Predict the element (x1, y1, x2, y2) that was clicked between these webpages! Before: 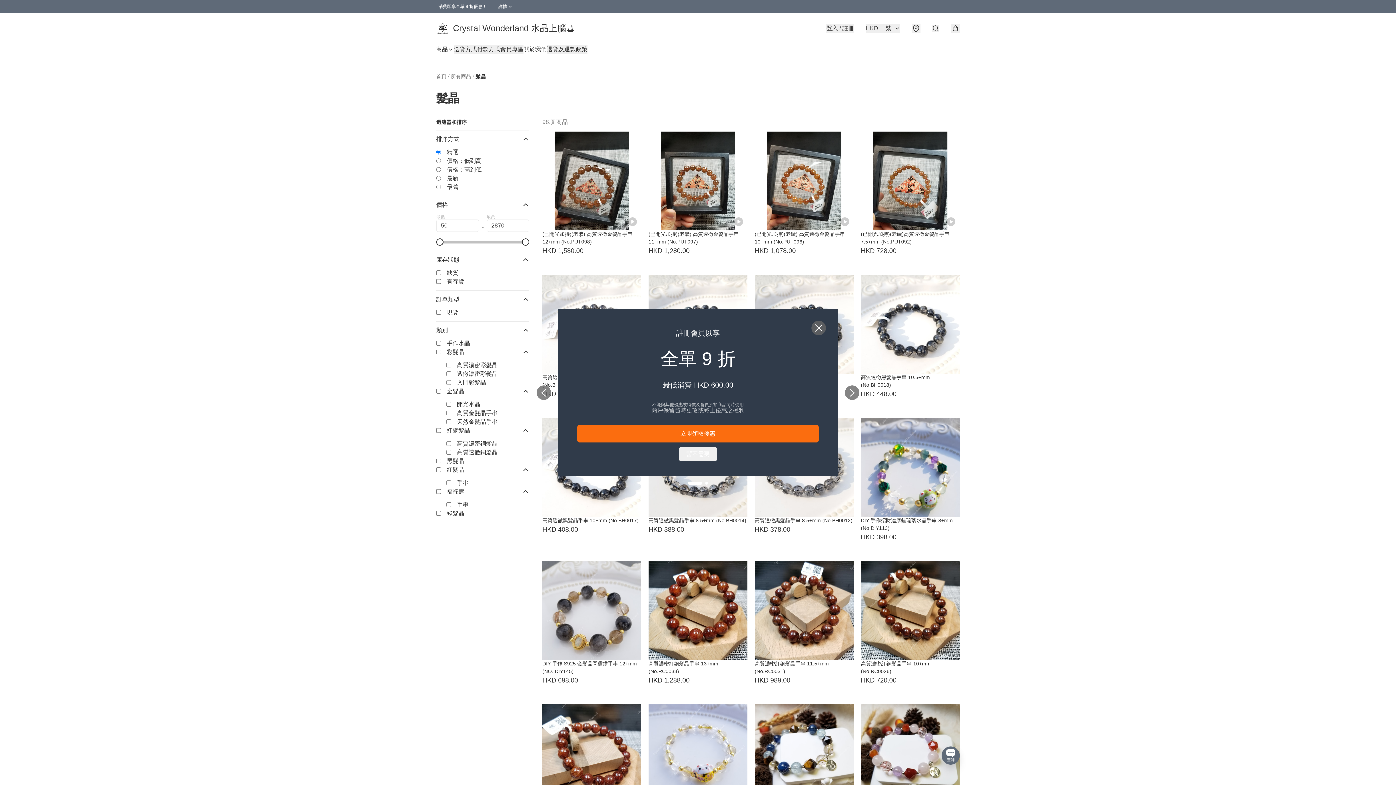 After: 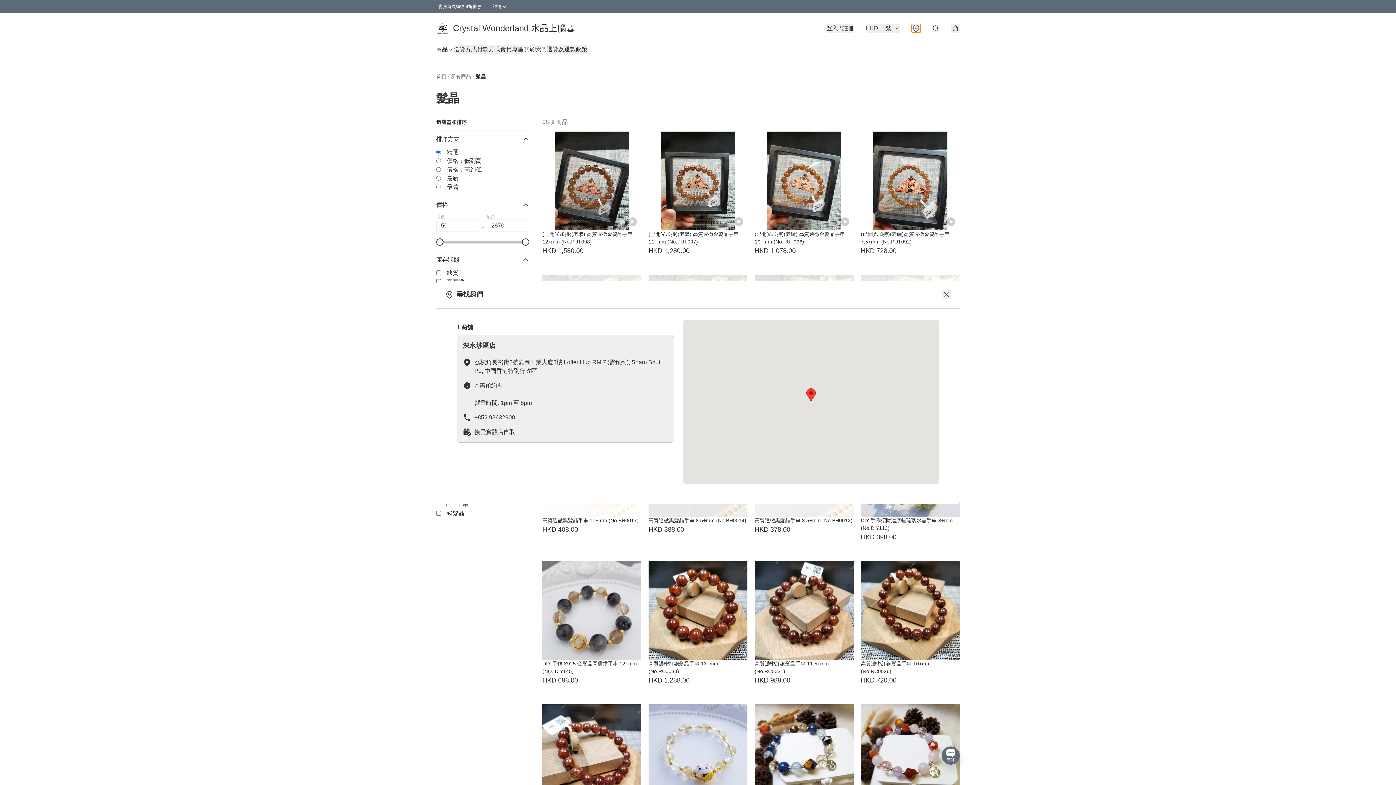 Action: bbox: (912, 24, 920, 32)